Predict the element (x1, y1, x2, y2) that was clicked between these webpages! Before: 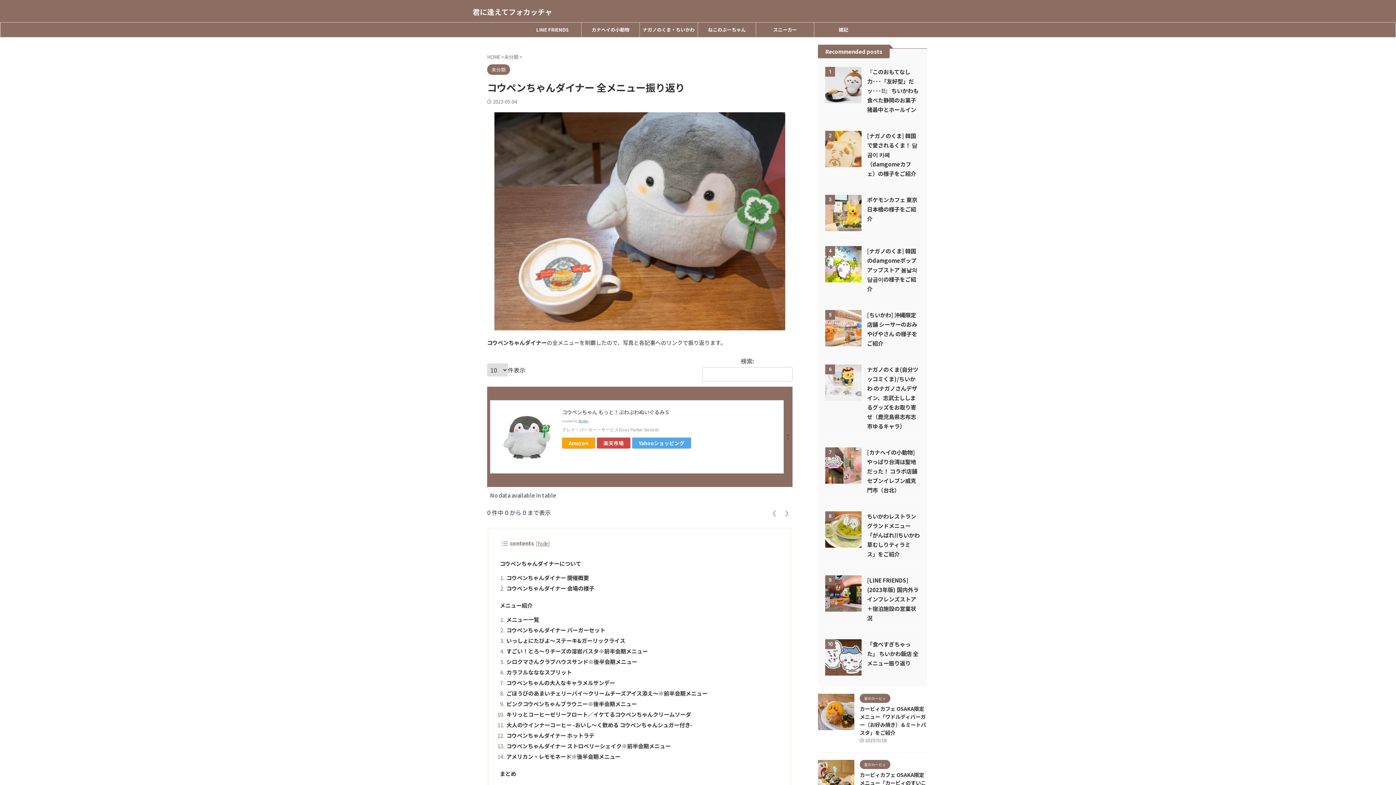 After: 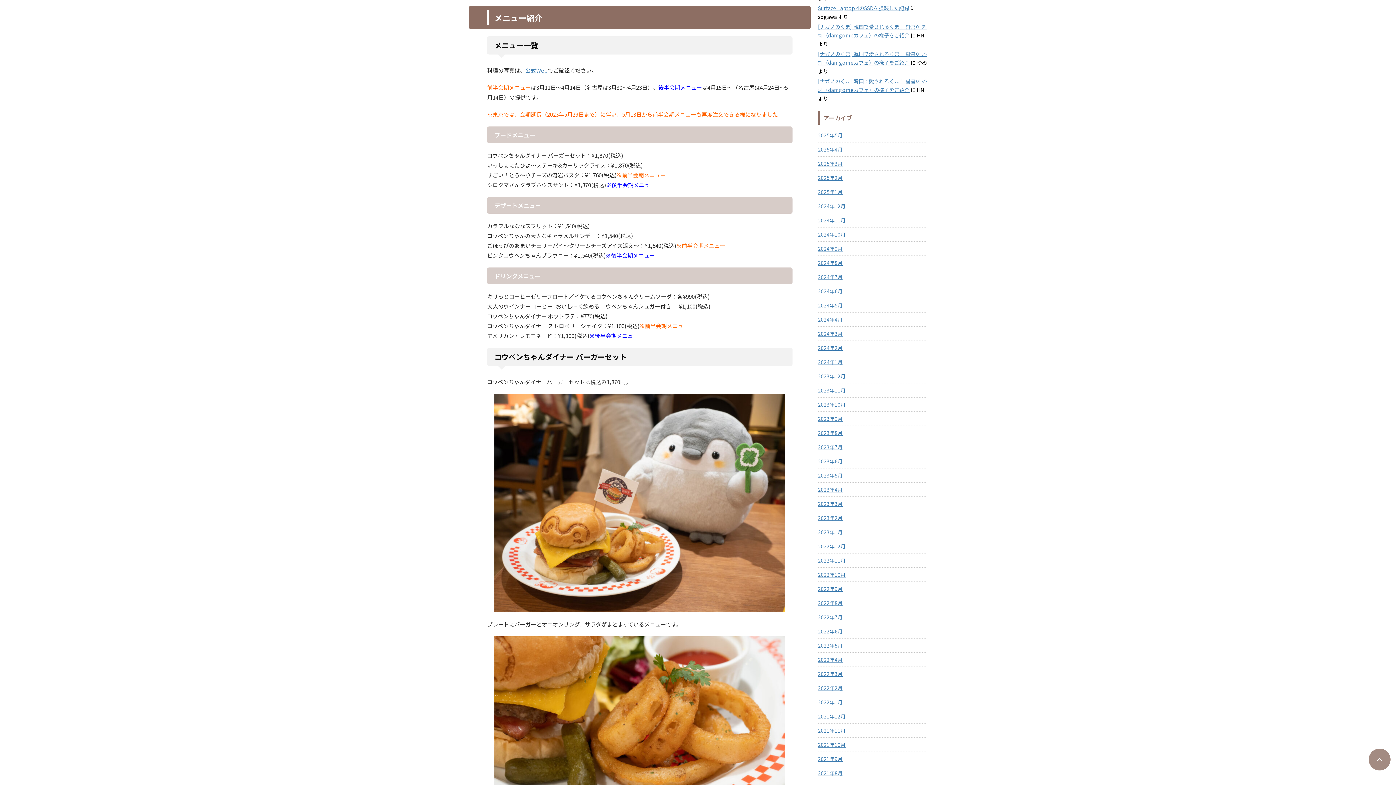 Action: label: メニュー紹介 bbox: (500, 600, 780, 609)